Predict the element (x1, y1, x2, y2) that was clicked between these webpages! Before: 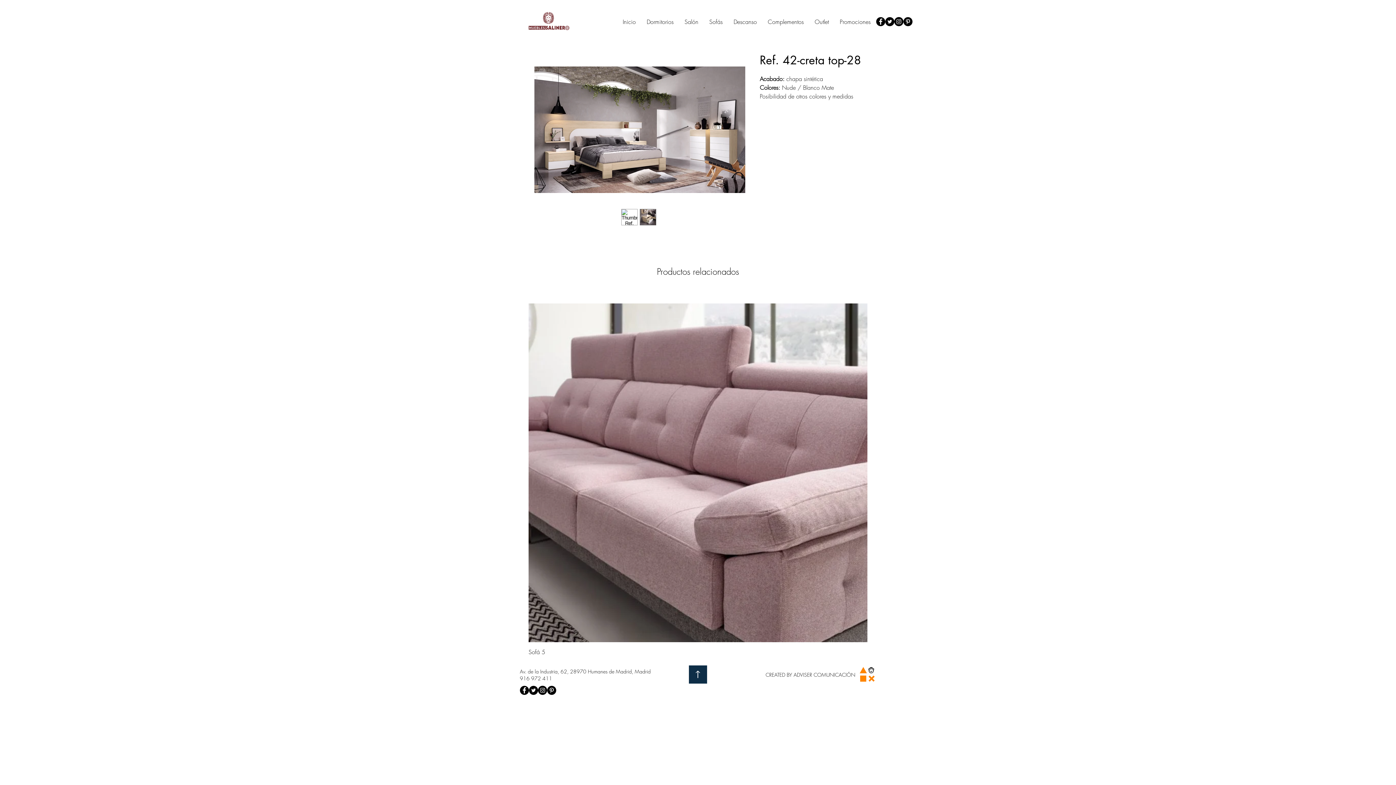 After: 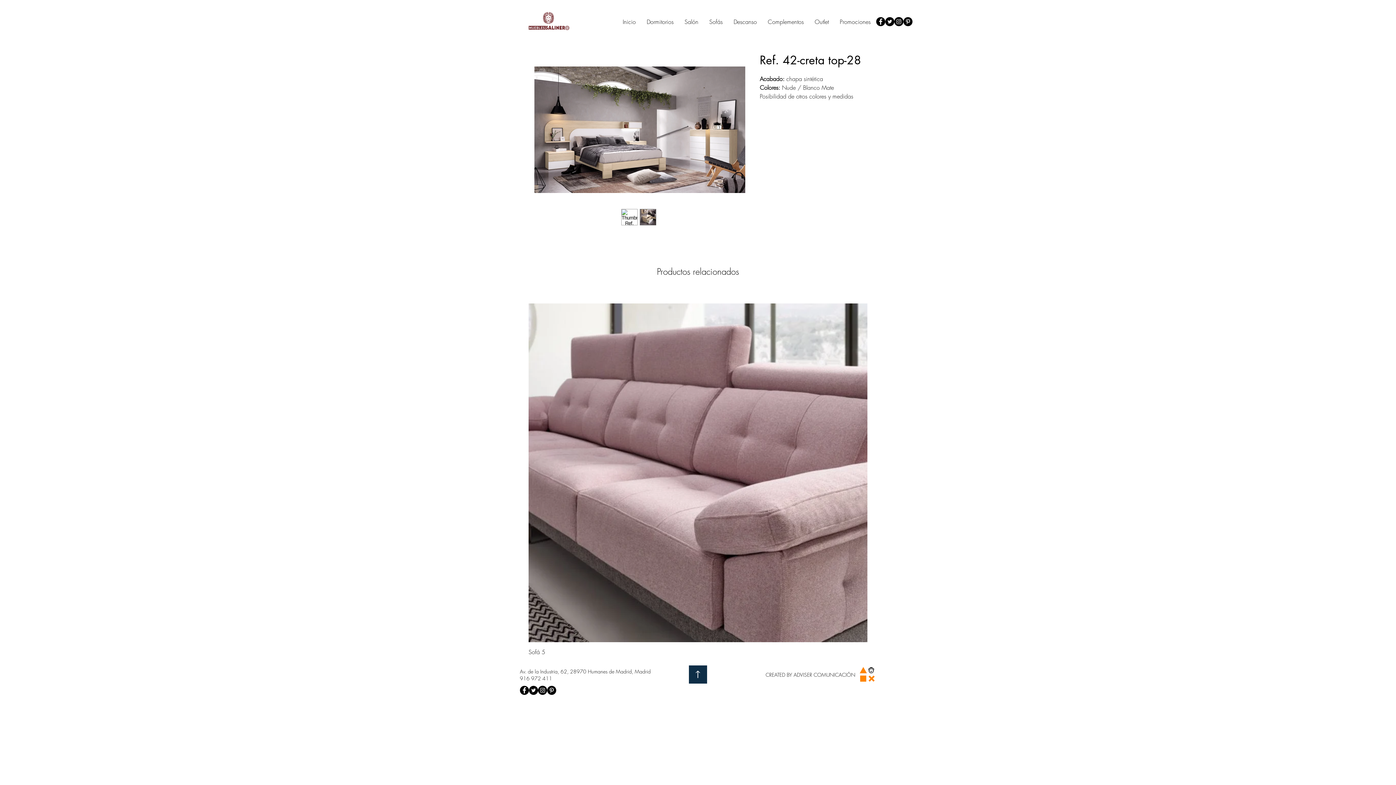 Action: label: Twitter bbox: (529, 686, 538, 695)